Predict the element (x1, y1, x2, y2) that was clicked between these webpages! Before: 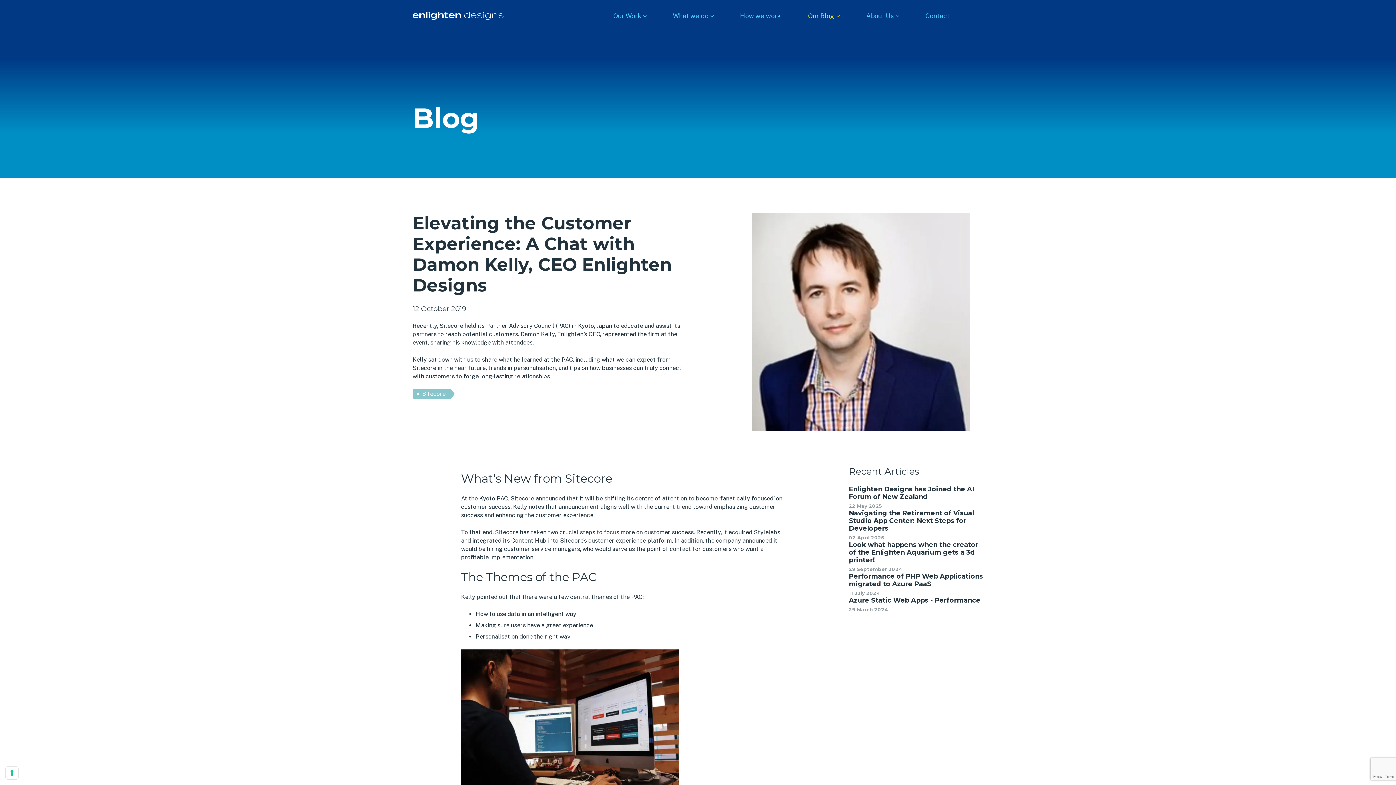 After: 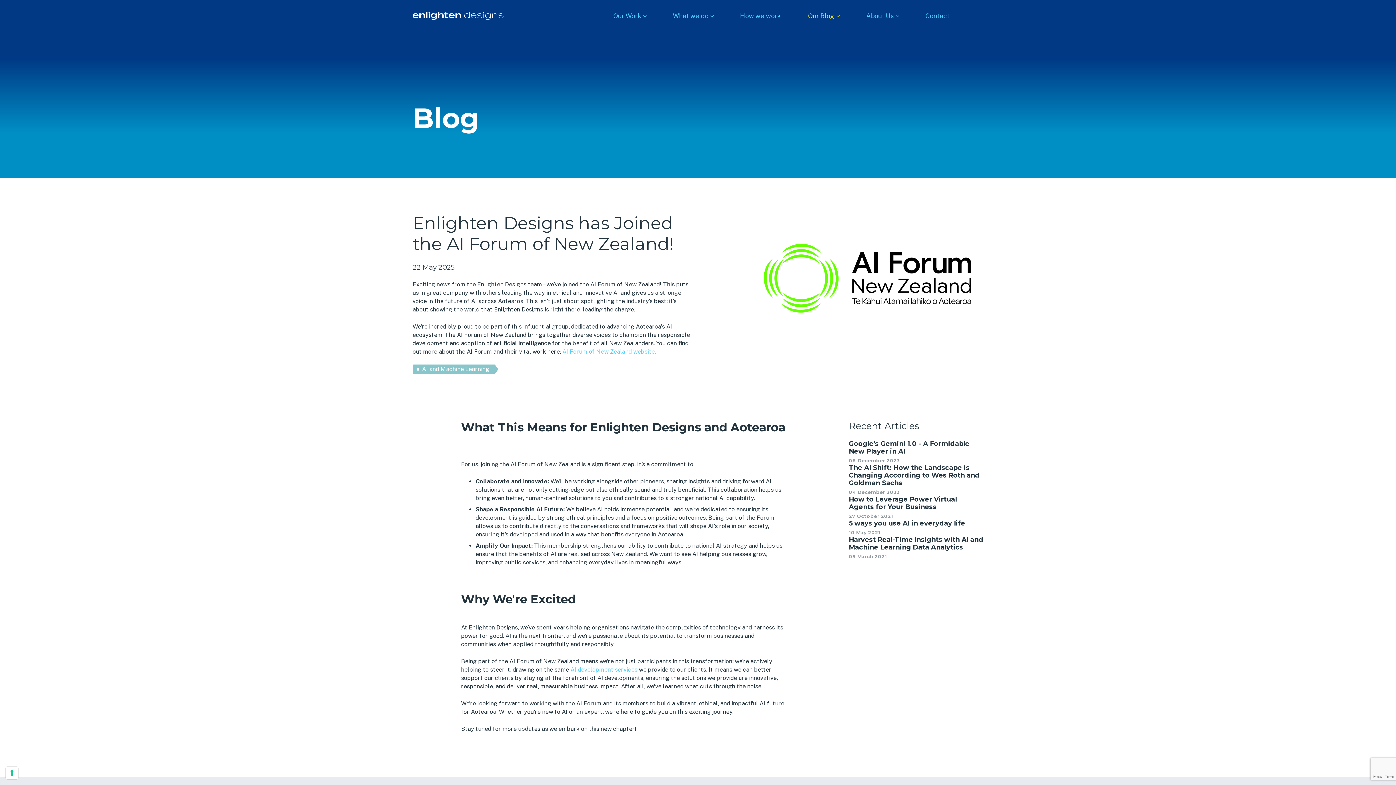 Action: bbox: (849, 485, 983, 501) label: Enlighten Designs has Joined the AI Forum of New Zealand